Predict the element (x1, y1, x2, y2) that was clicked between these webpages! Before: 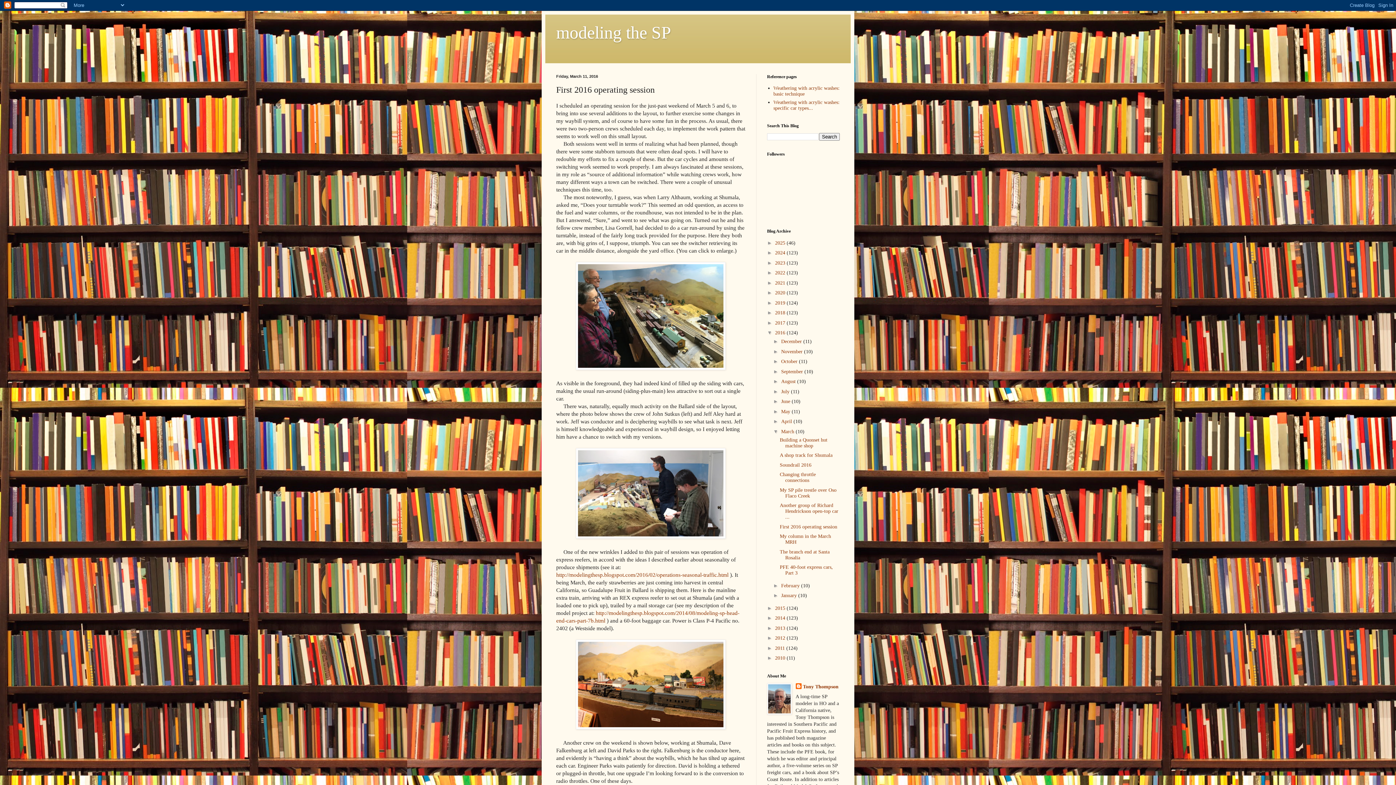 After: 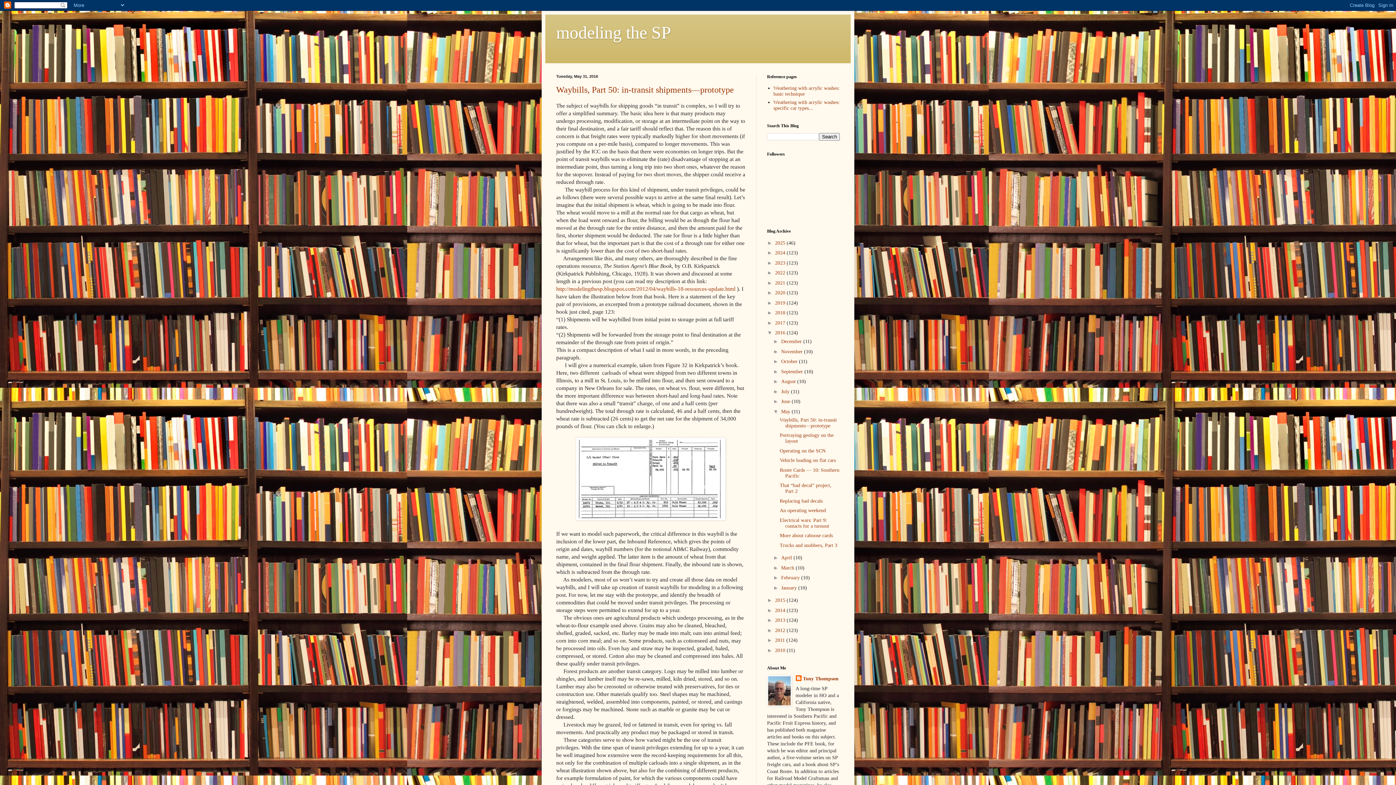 Action: bbox: (781, 408, 791, 414) label: May 